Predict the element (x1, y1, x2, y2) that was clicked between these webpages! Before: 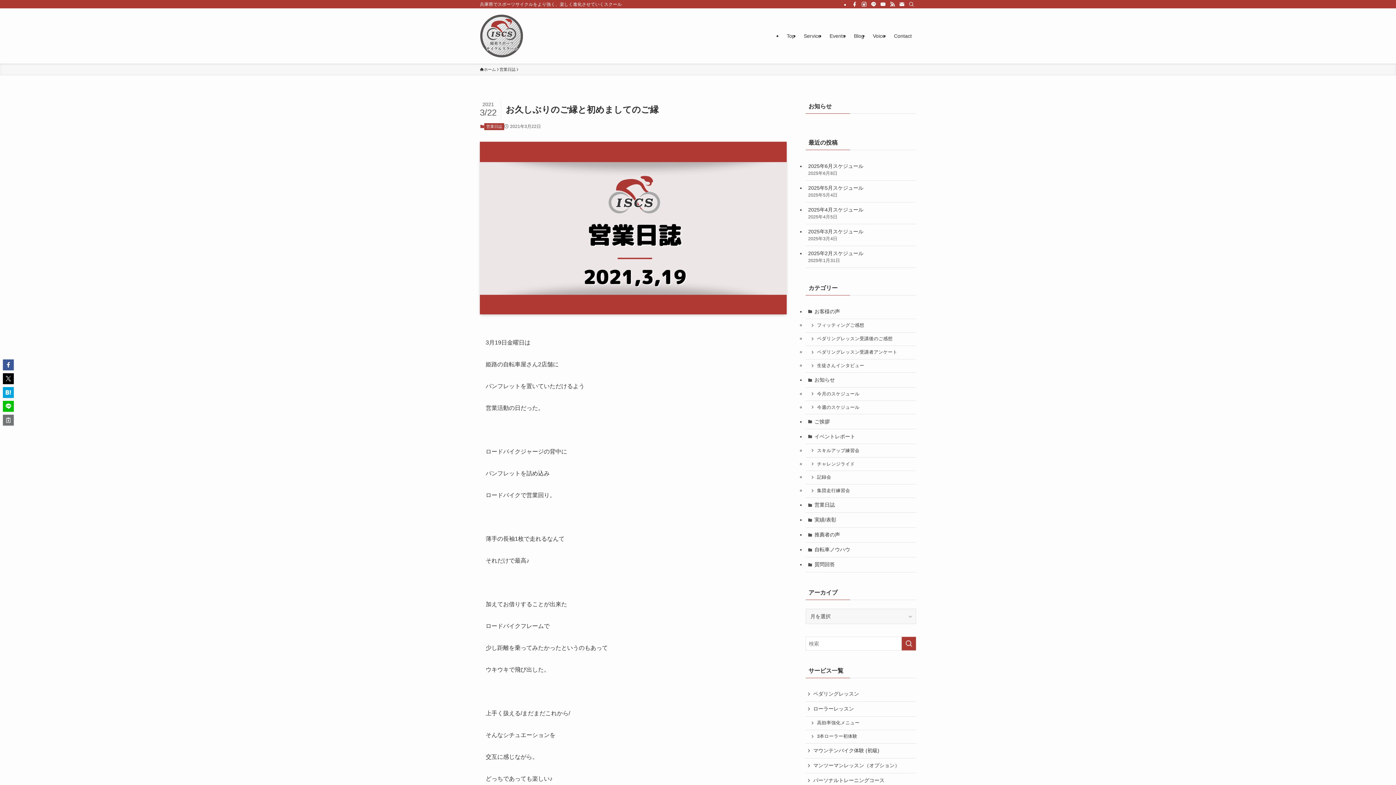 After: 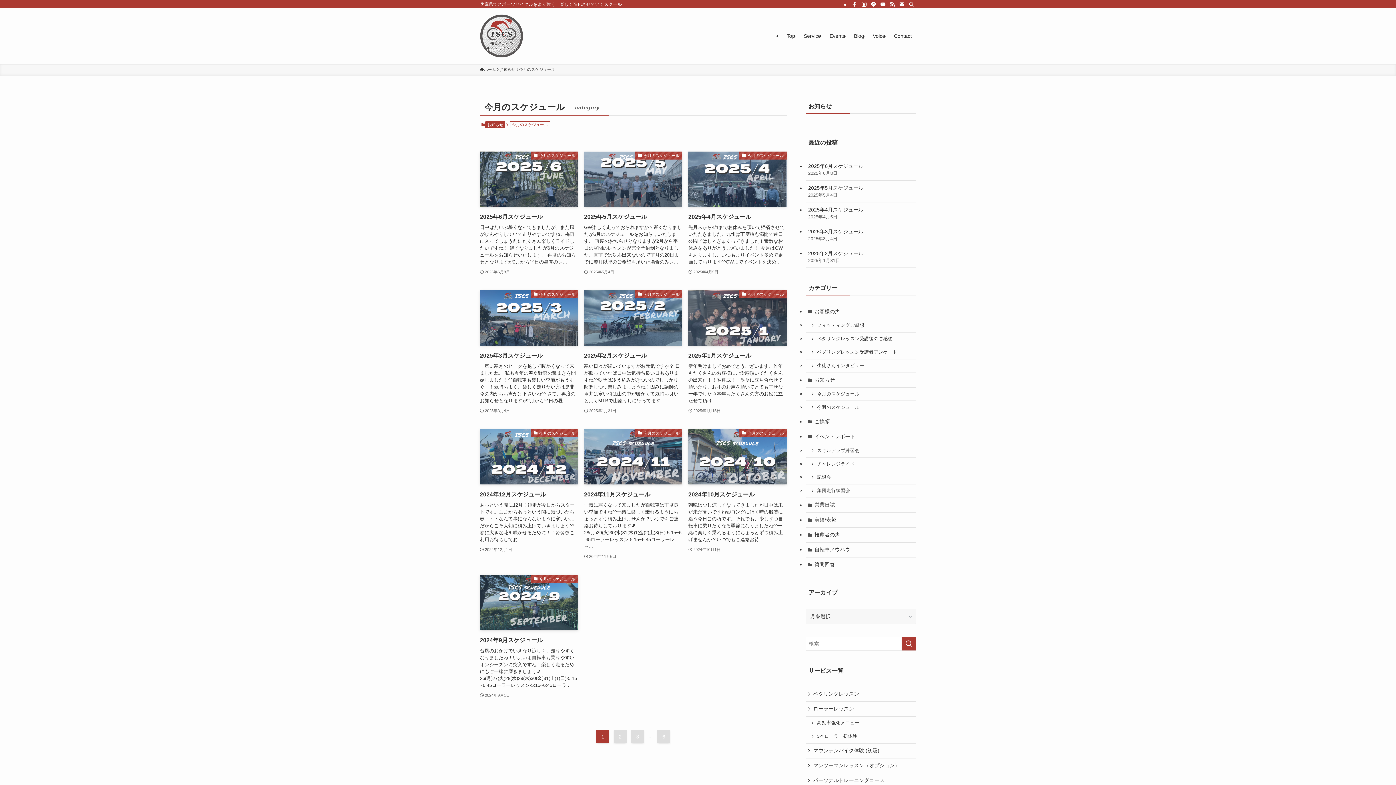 Action: label: 今月のスケジュール bbox: (805, 387, 916, 401)